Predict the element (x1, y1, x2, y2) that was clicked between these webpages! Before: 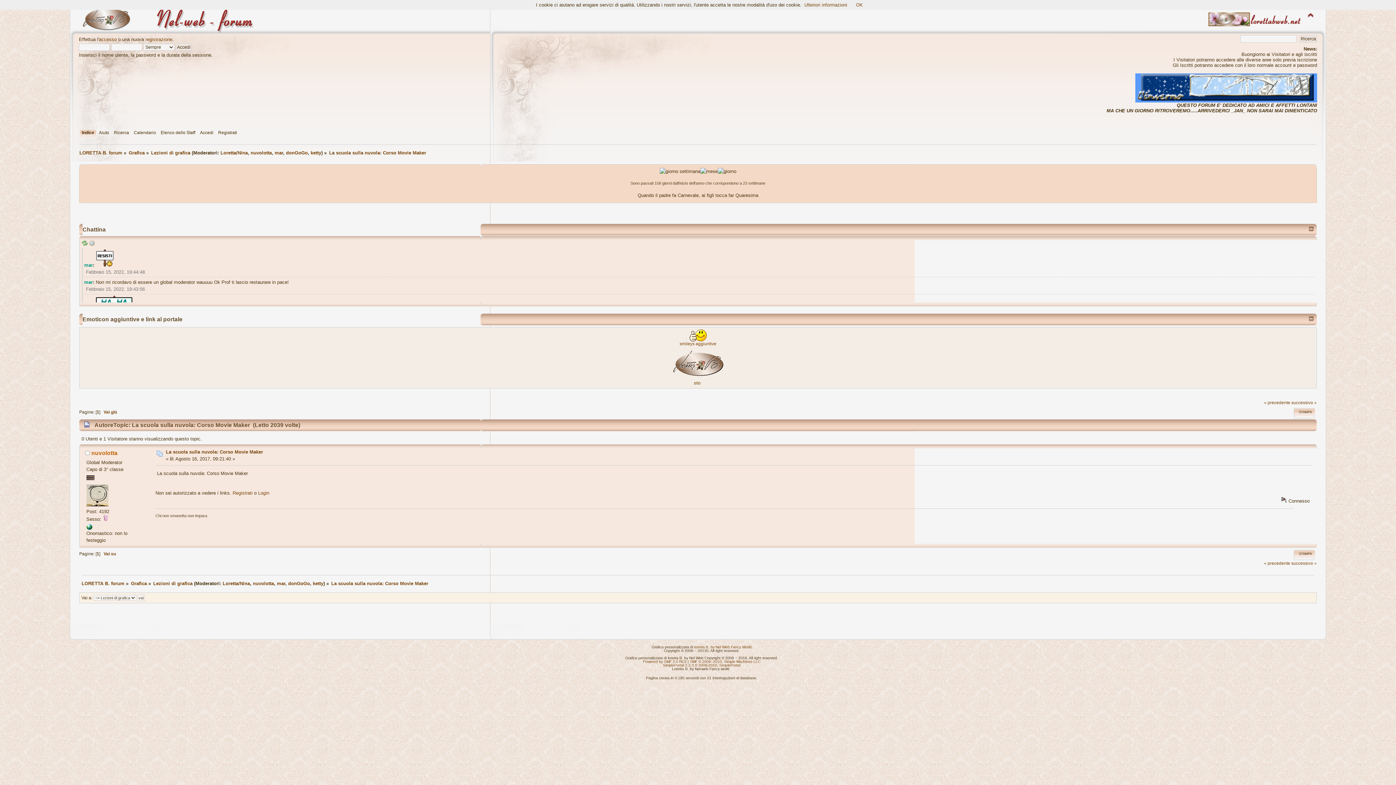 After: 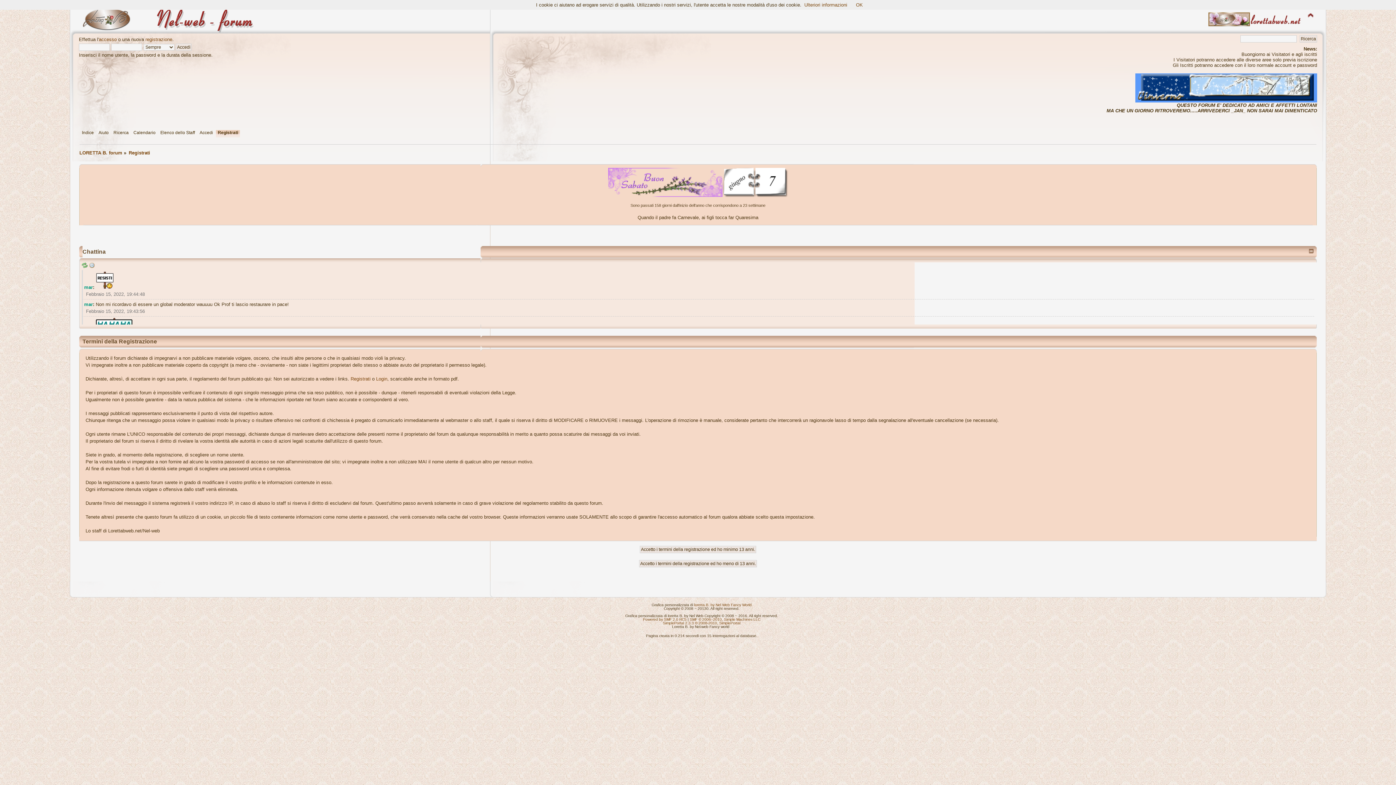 Action: bbox: (218, 129, 238, 137) label: Registrati